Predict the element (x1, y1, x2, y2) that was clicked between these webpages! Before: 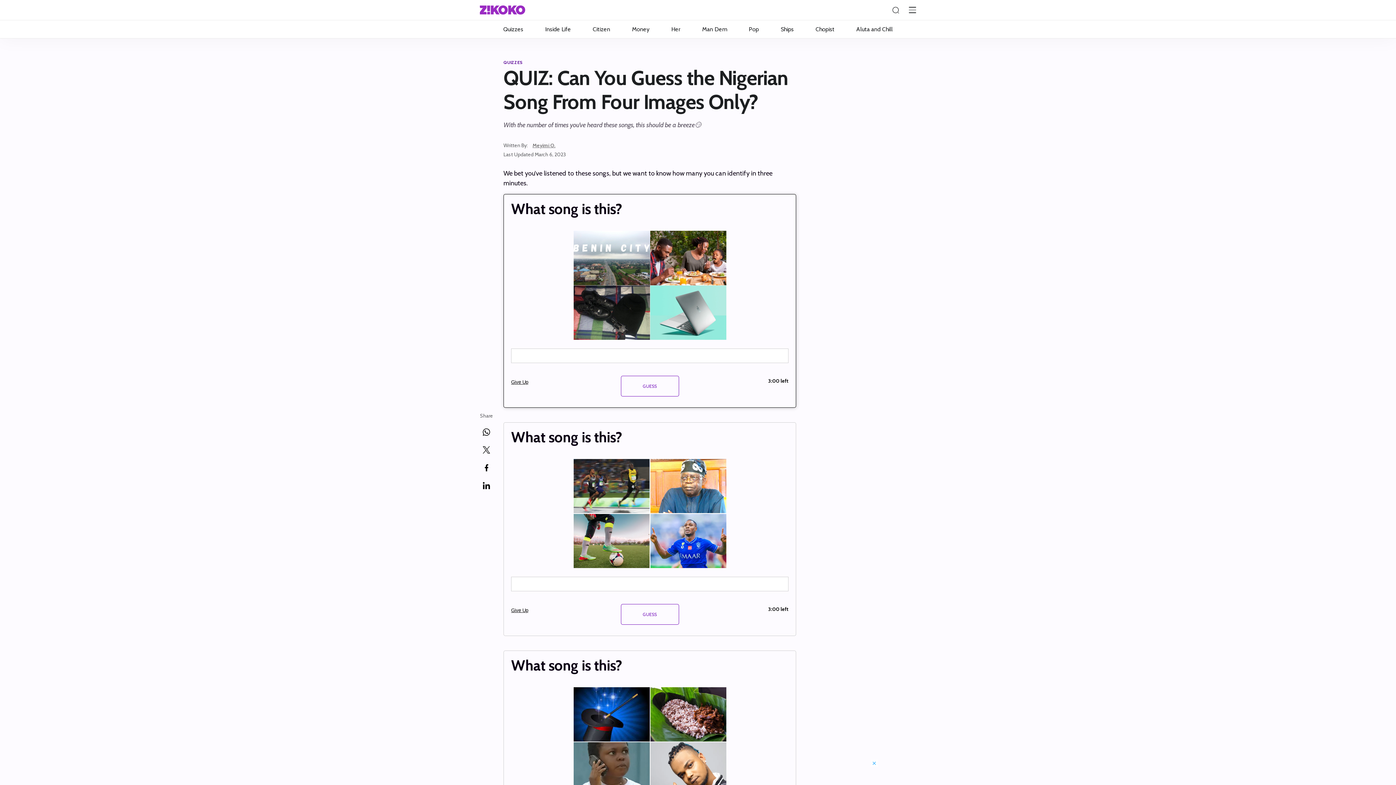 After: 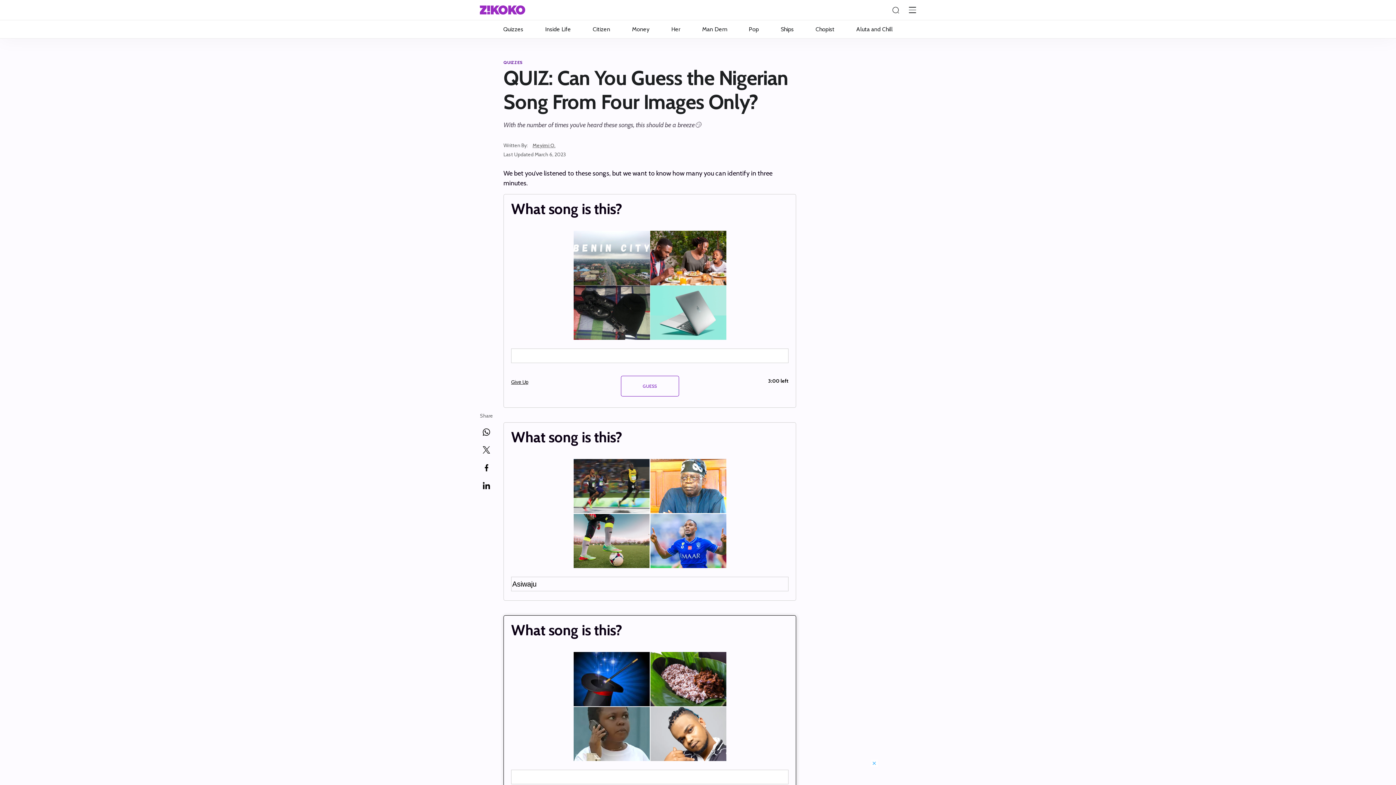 Action: label: Give Up bbox: (511, 604, 528, 617)